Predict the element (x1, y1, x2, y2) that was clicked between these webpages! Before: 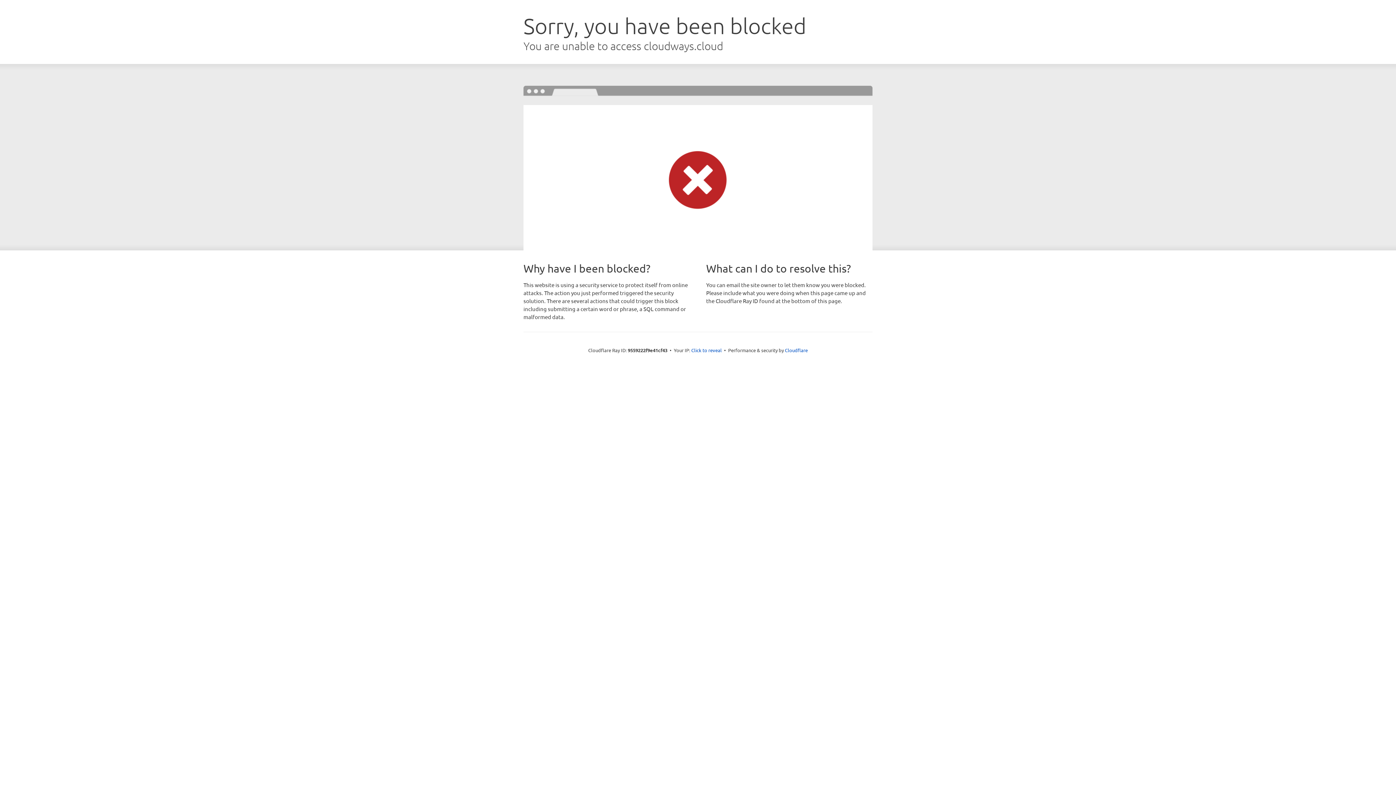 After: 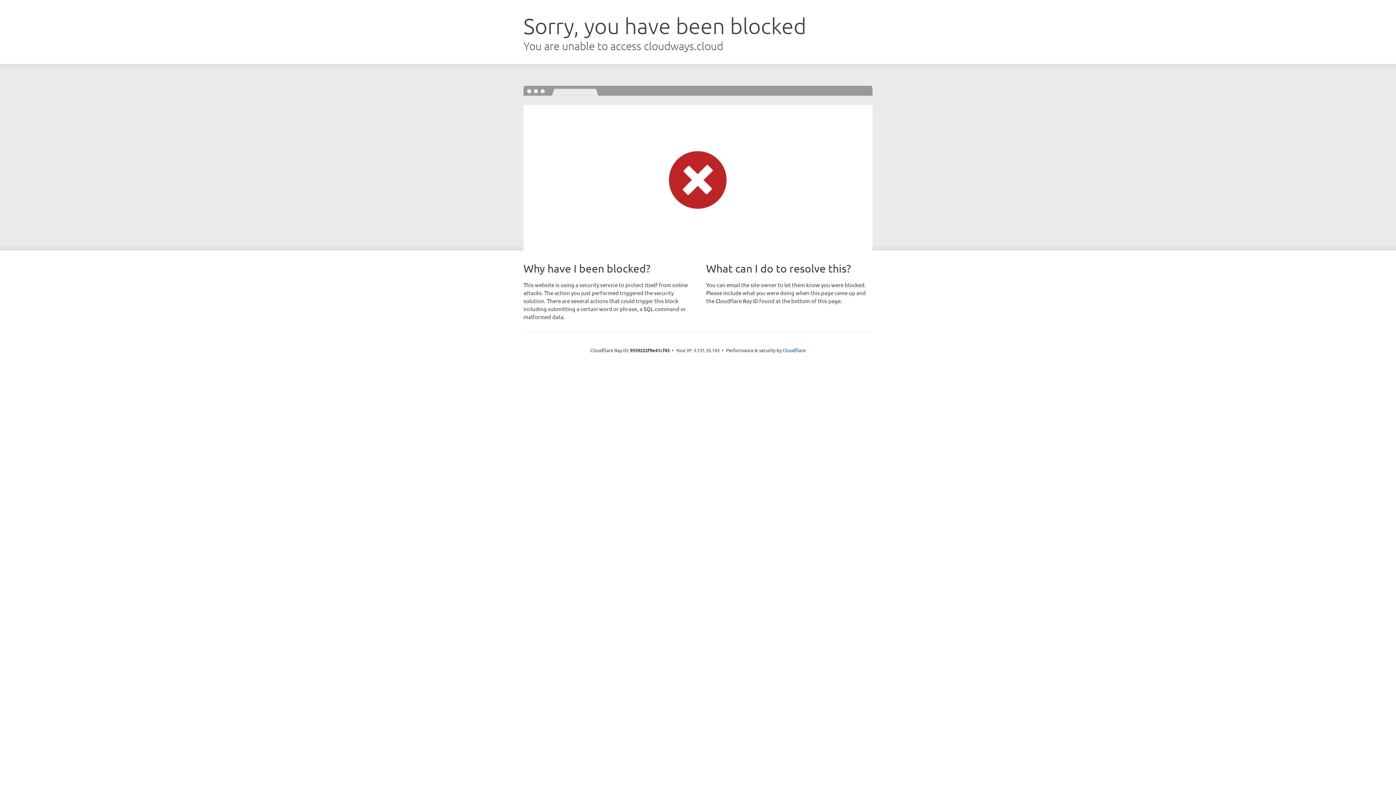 Action: label: Click to reveal bbox: (691, 346, 722, 353)